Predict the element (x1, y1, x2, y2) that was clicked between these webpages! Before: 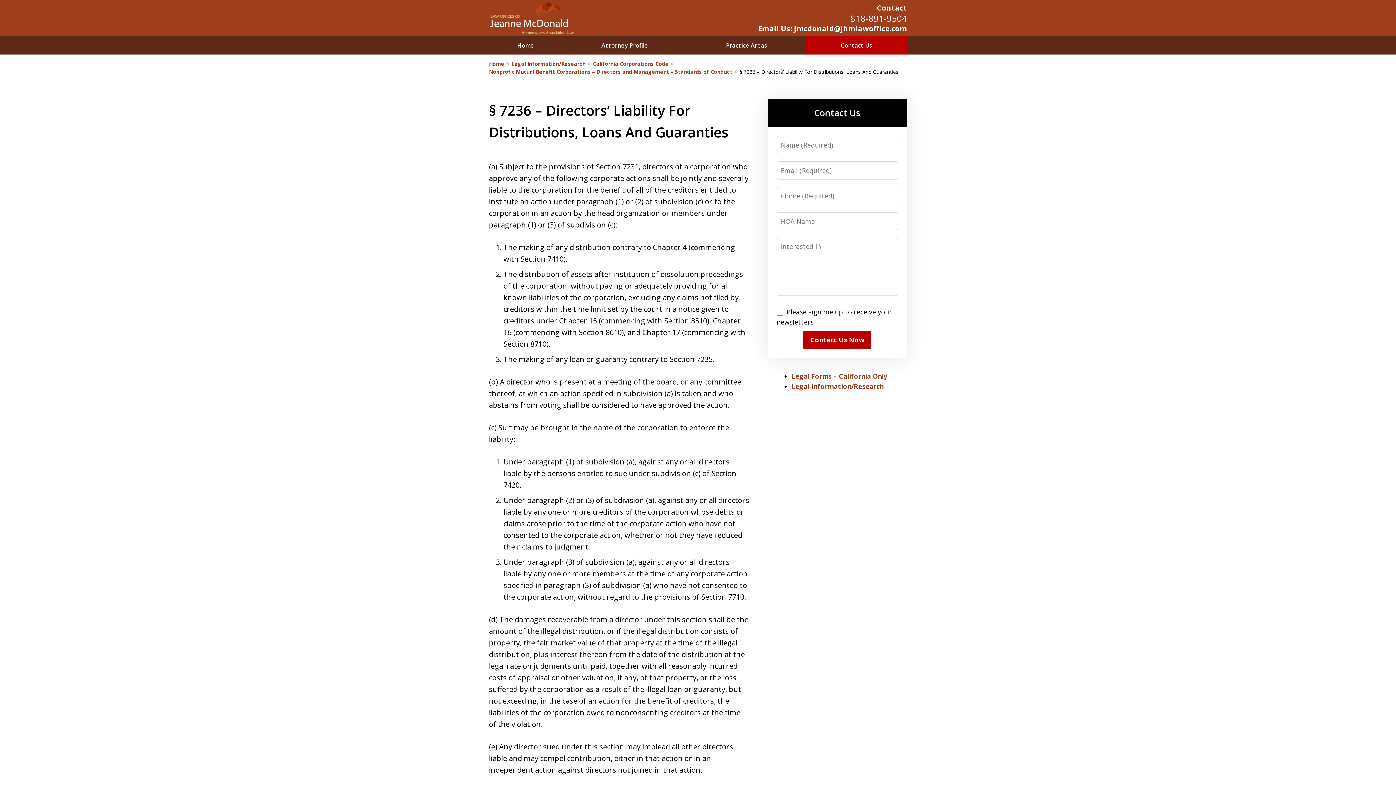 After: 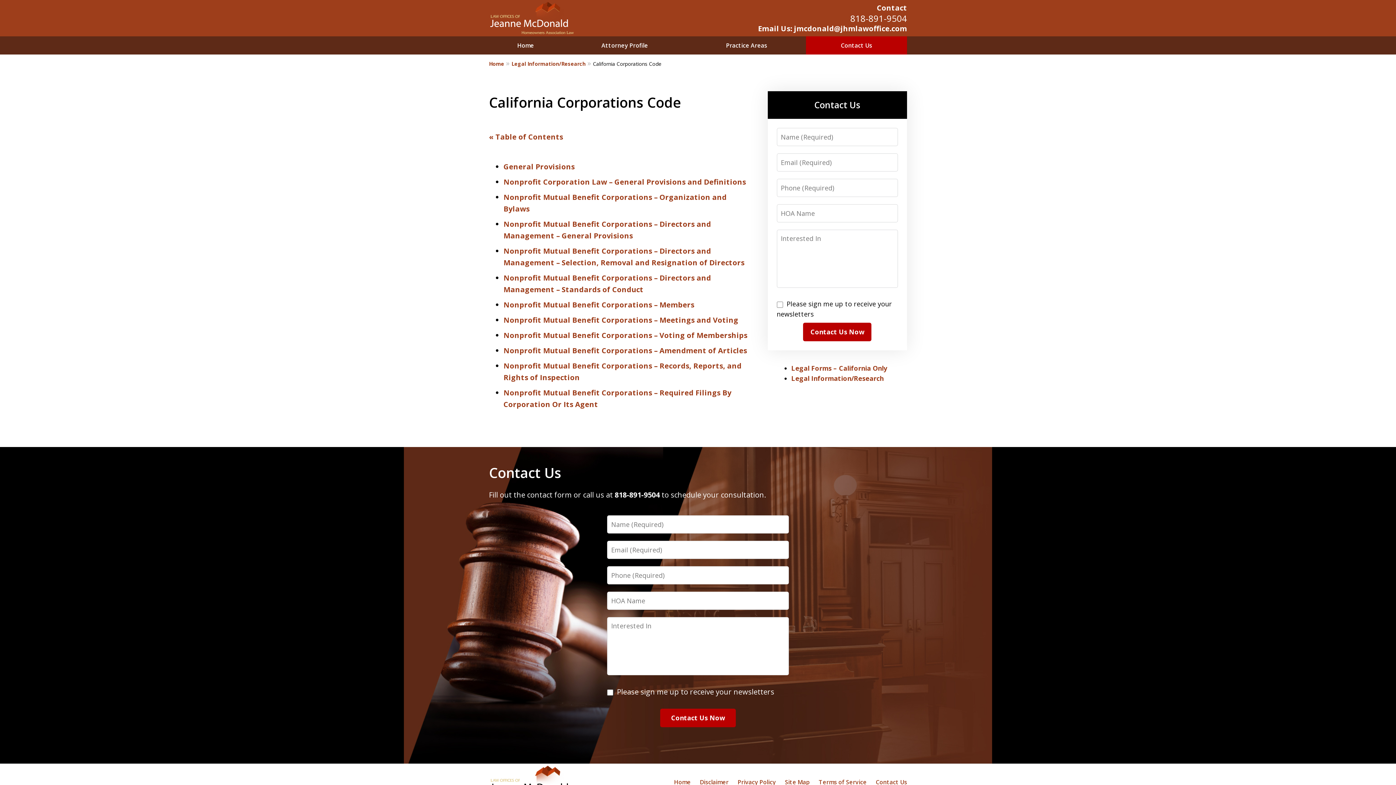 Action: label: California Corporations Code bbox: (593, 59, 676, 67)